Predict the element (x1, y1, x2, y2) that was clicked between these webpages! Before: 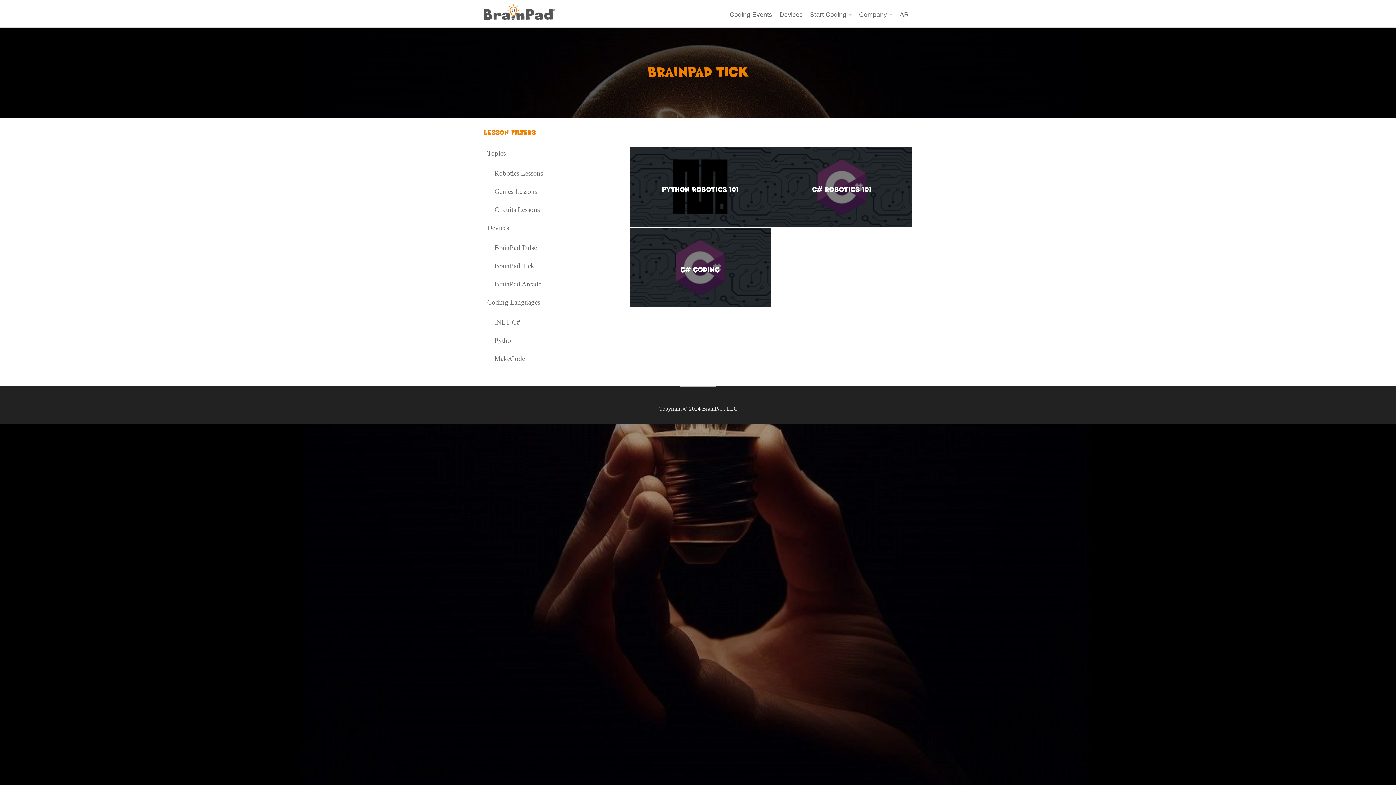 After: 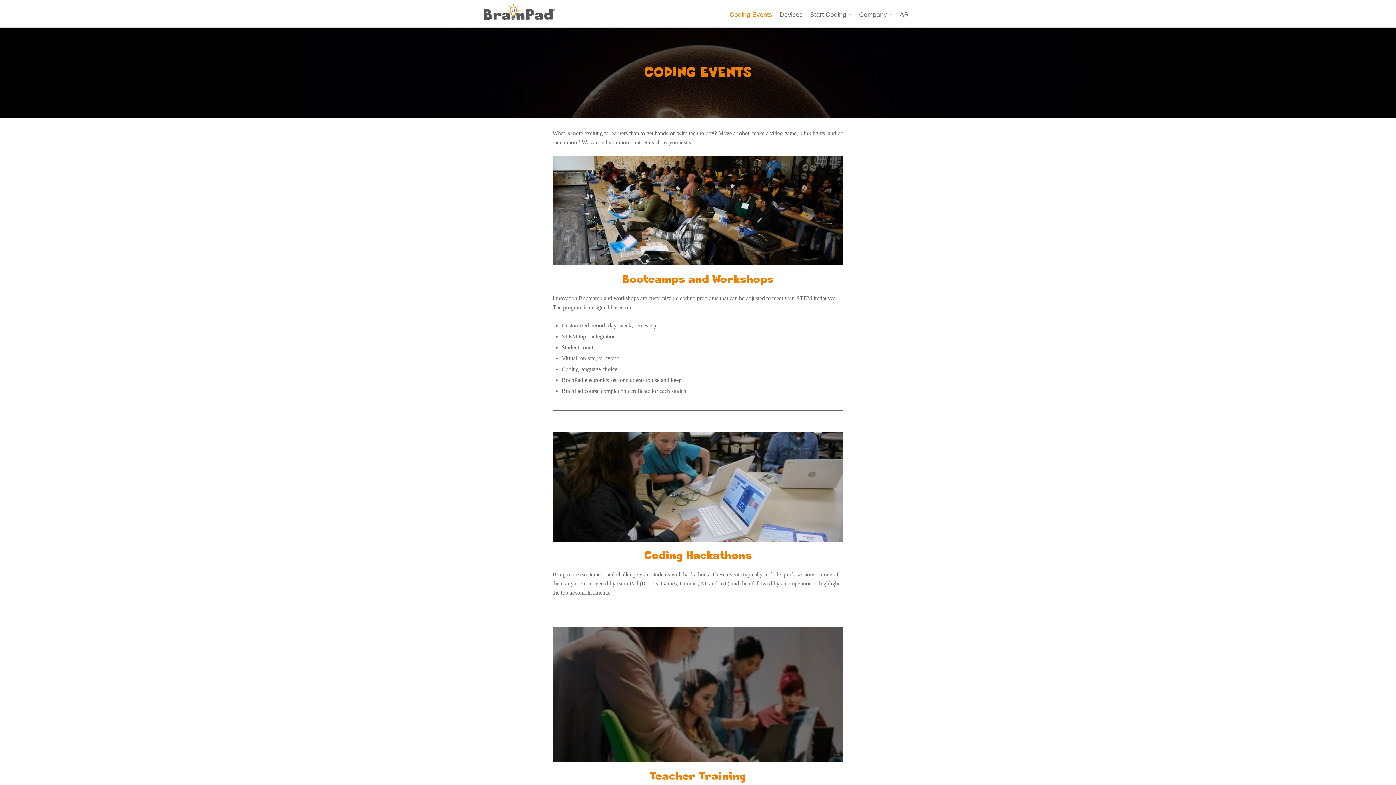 Action: label: Coding Events bbox: (726, 5, 776, 23)